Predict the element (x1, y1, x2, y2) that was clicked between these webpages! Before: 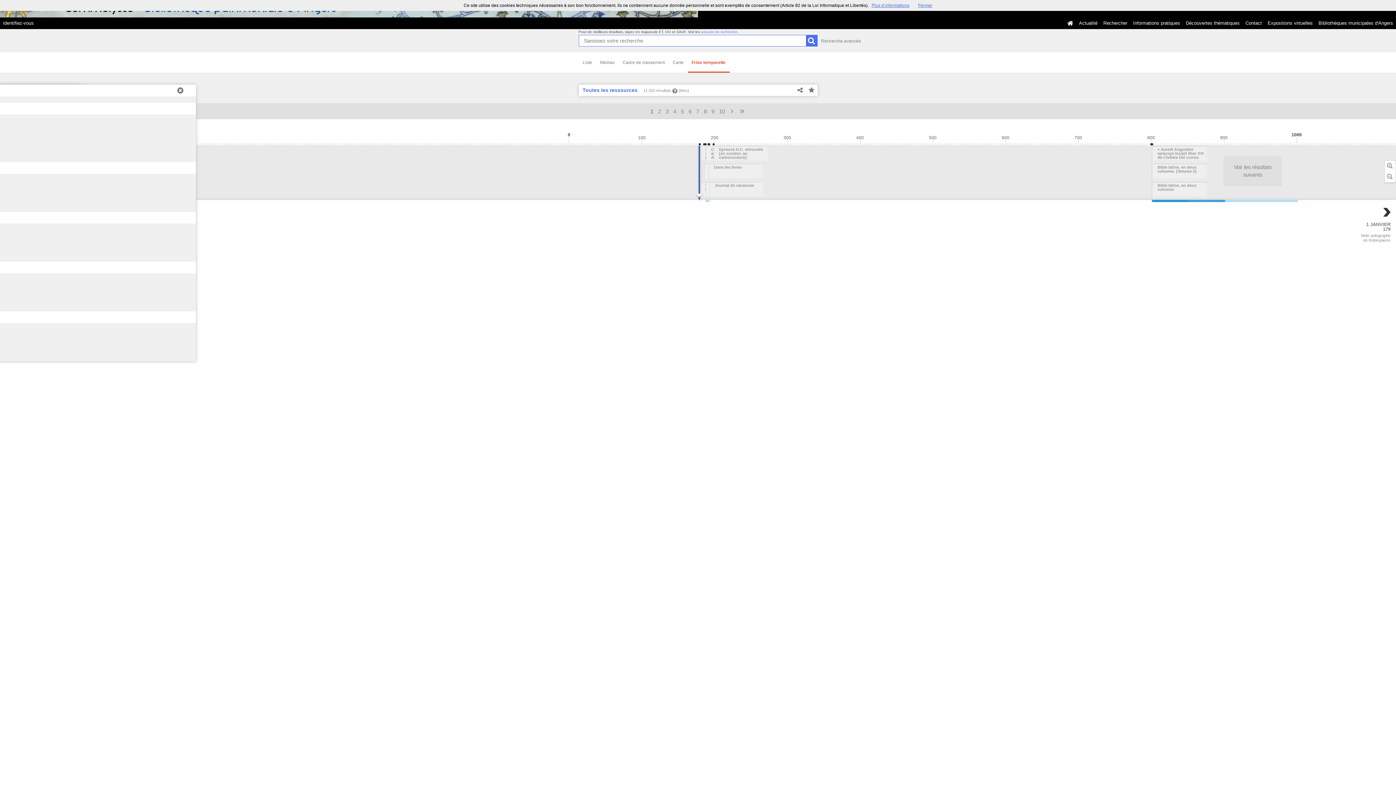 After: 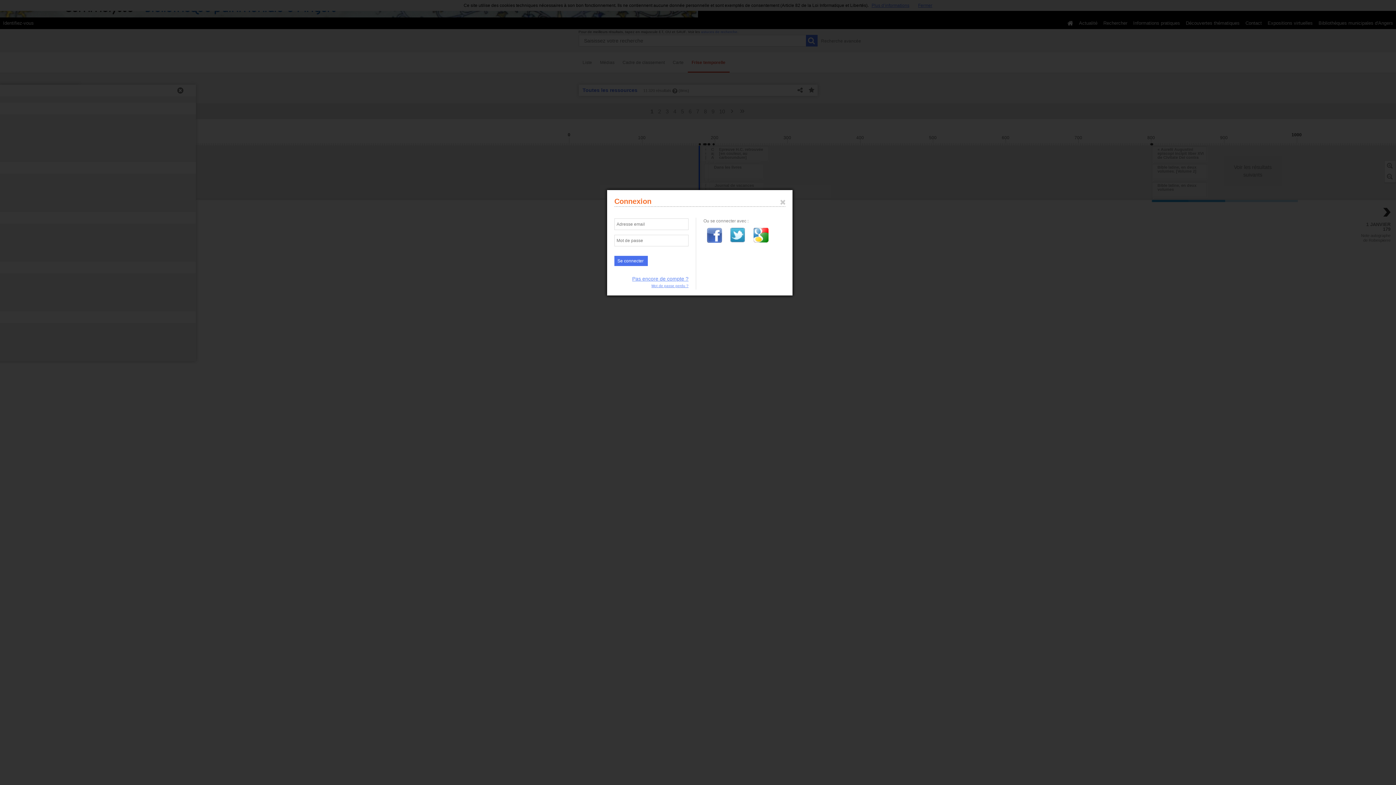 Action: label: Identifiez-vous bbox: (0, 17, 36, 29)